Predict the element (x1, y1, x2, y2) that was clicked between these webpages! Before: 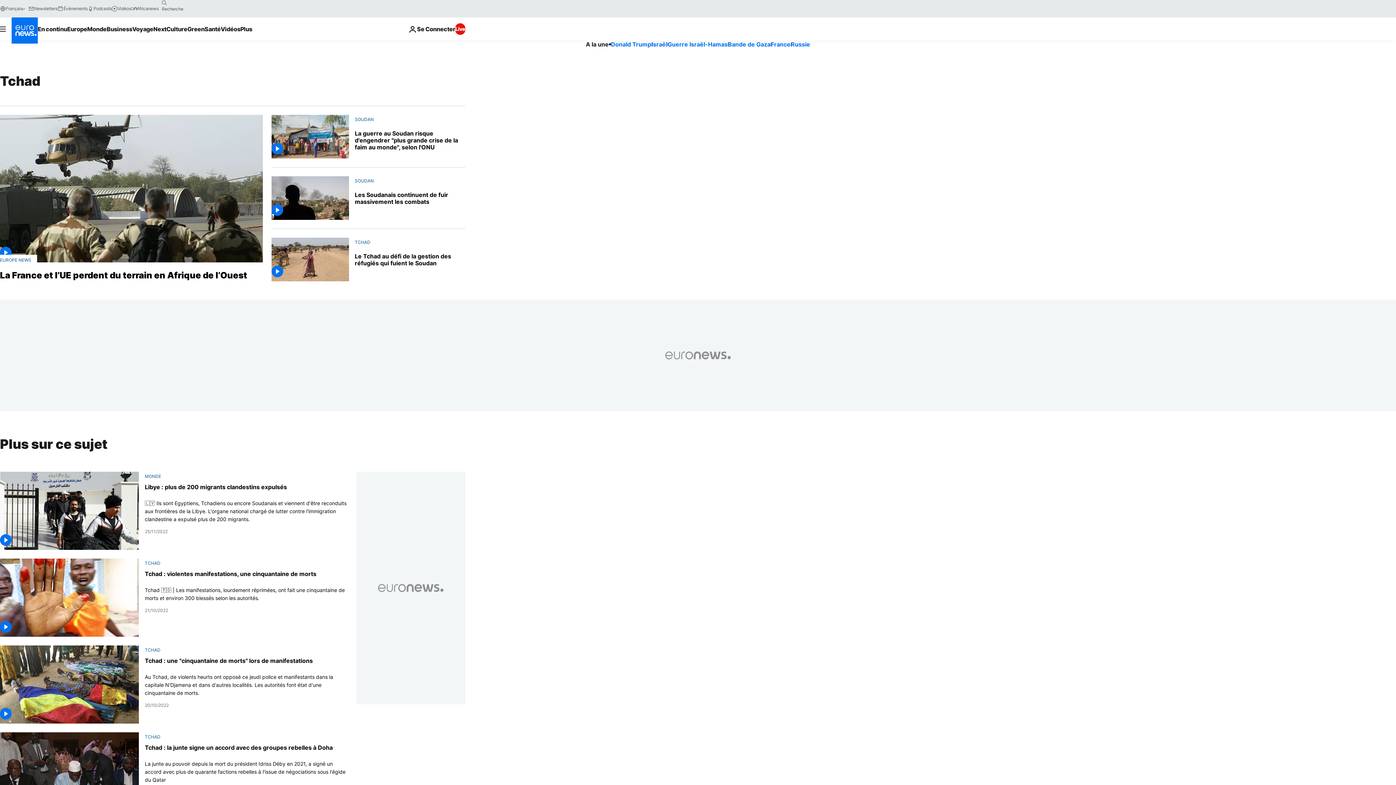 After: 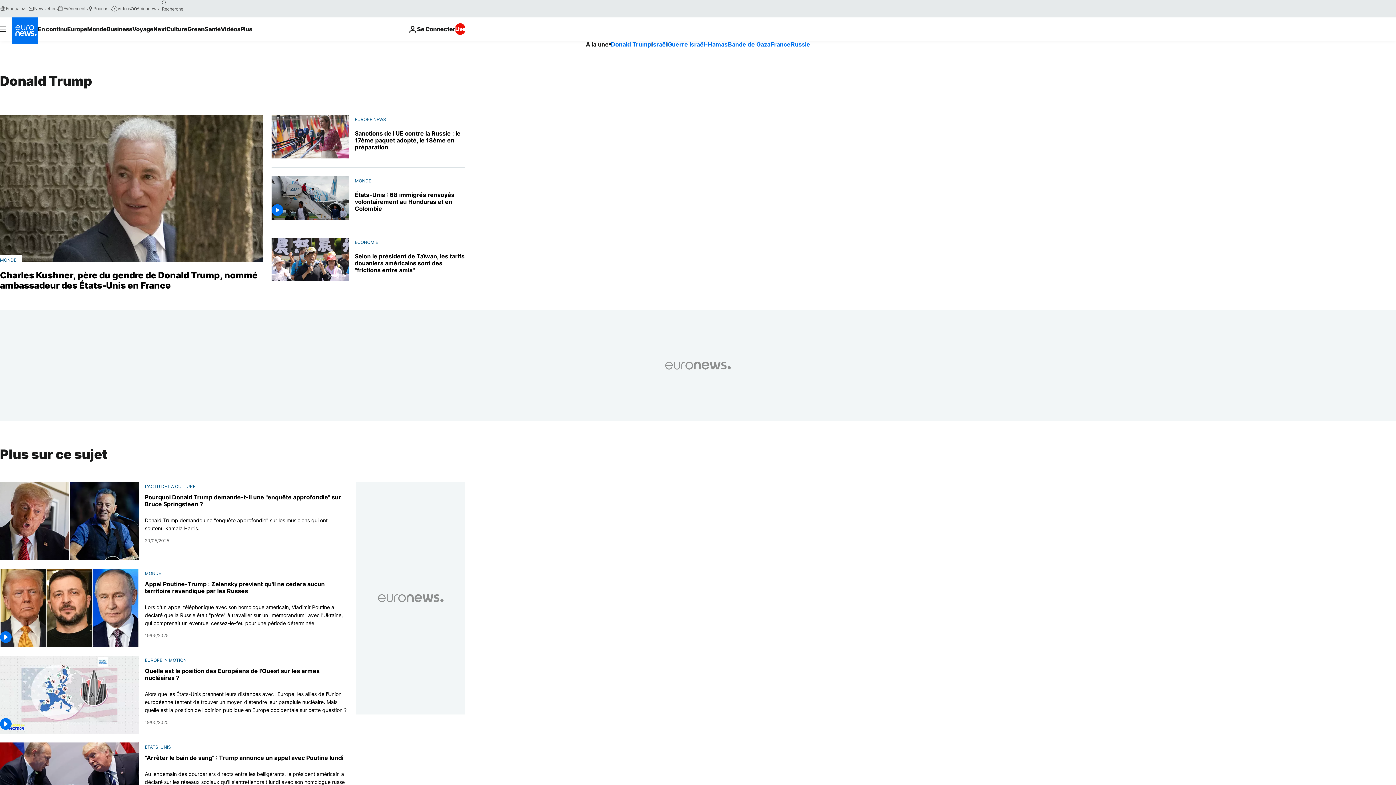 Action: bbox: (611, 40, 651, 48) label: Donald Trump